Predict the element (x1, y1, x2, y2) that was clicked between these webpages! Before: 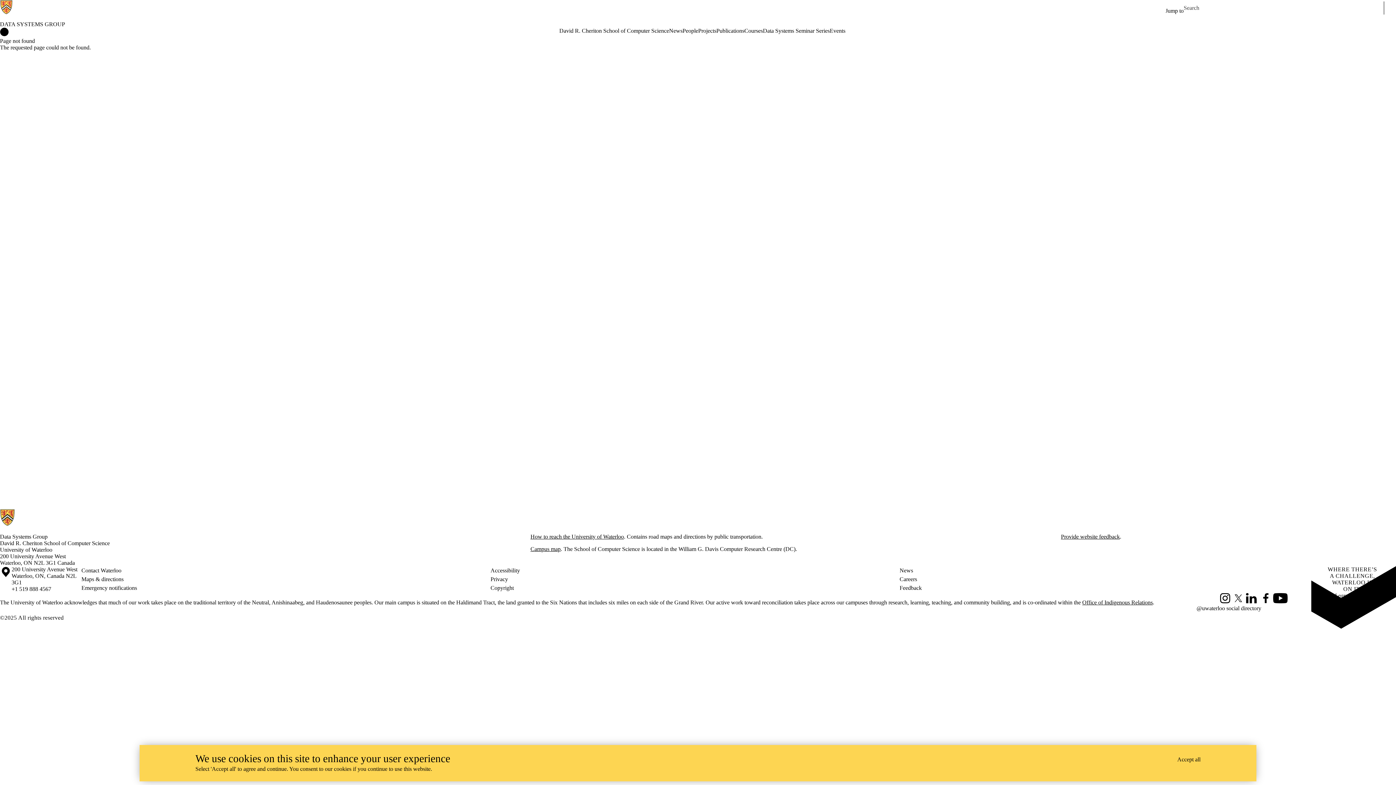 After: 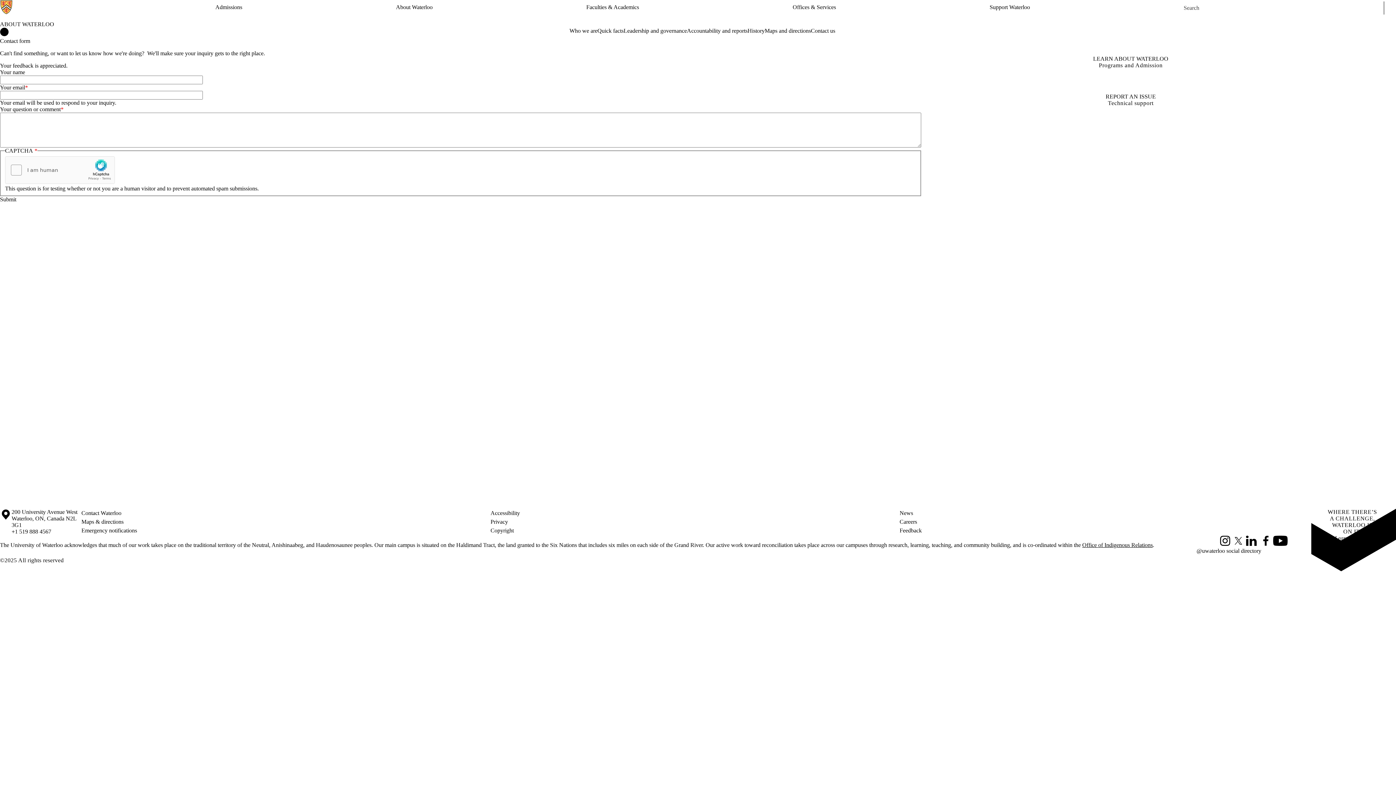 Action: bbox: (899, 584, 1309, 592) label: Feedback